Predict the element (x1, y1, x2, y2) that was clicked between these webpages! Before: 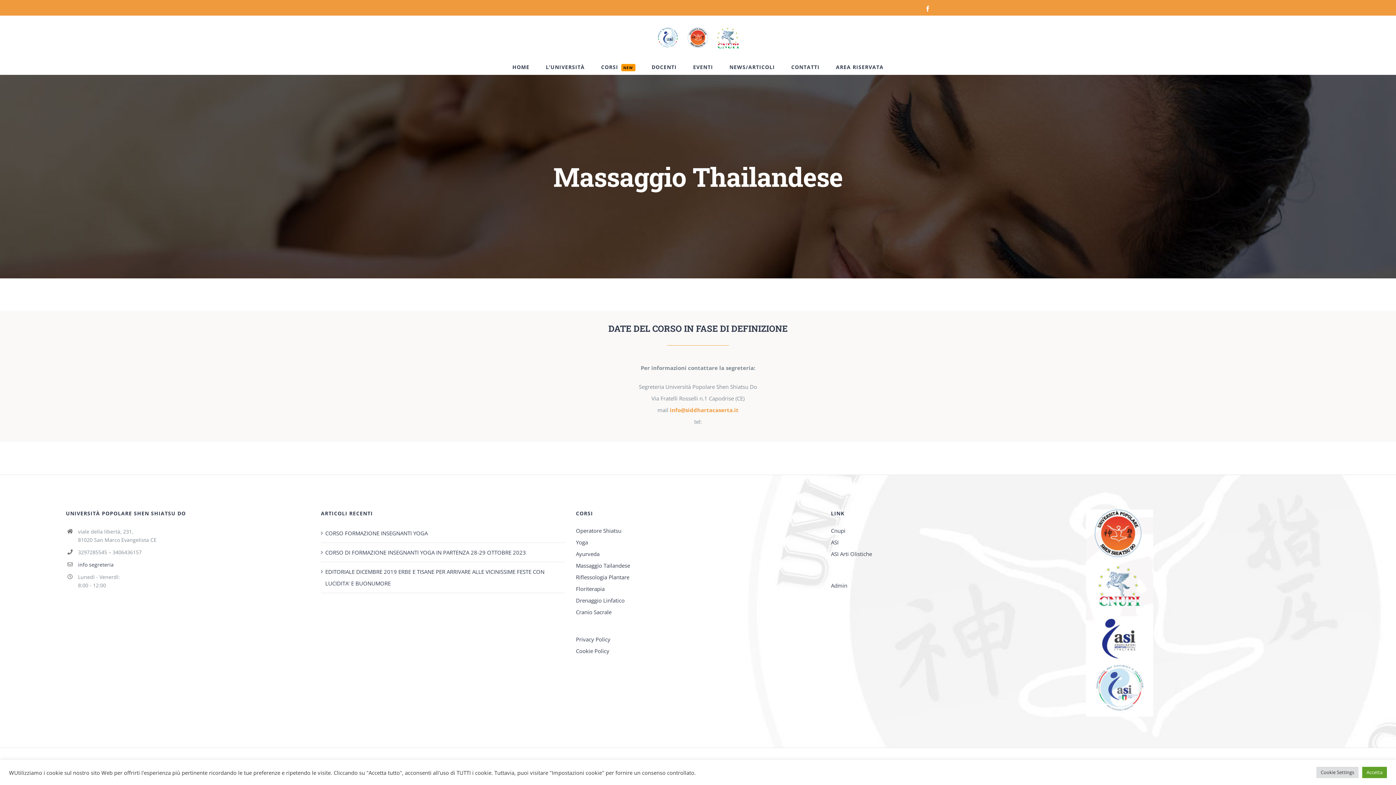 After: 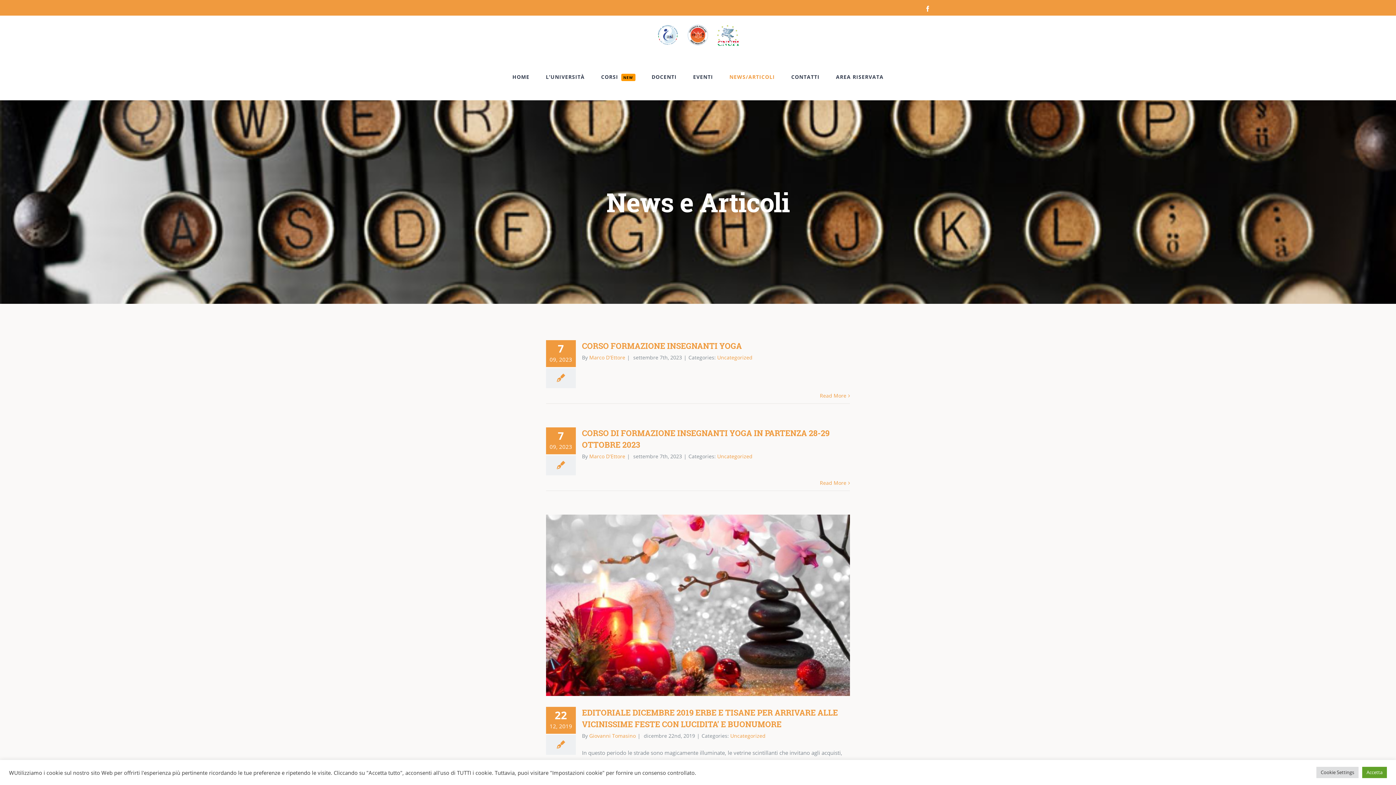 Action: label: NEWS/ARTICOLI bbox: (729, 60, 775, 74)